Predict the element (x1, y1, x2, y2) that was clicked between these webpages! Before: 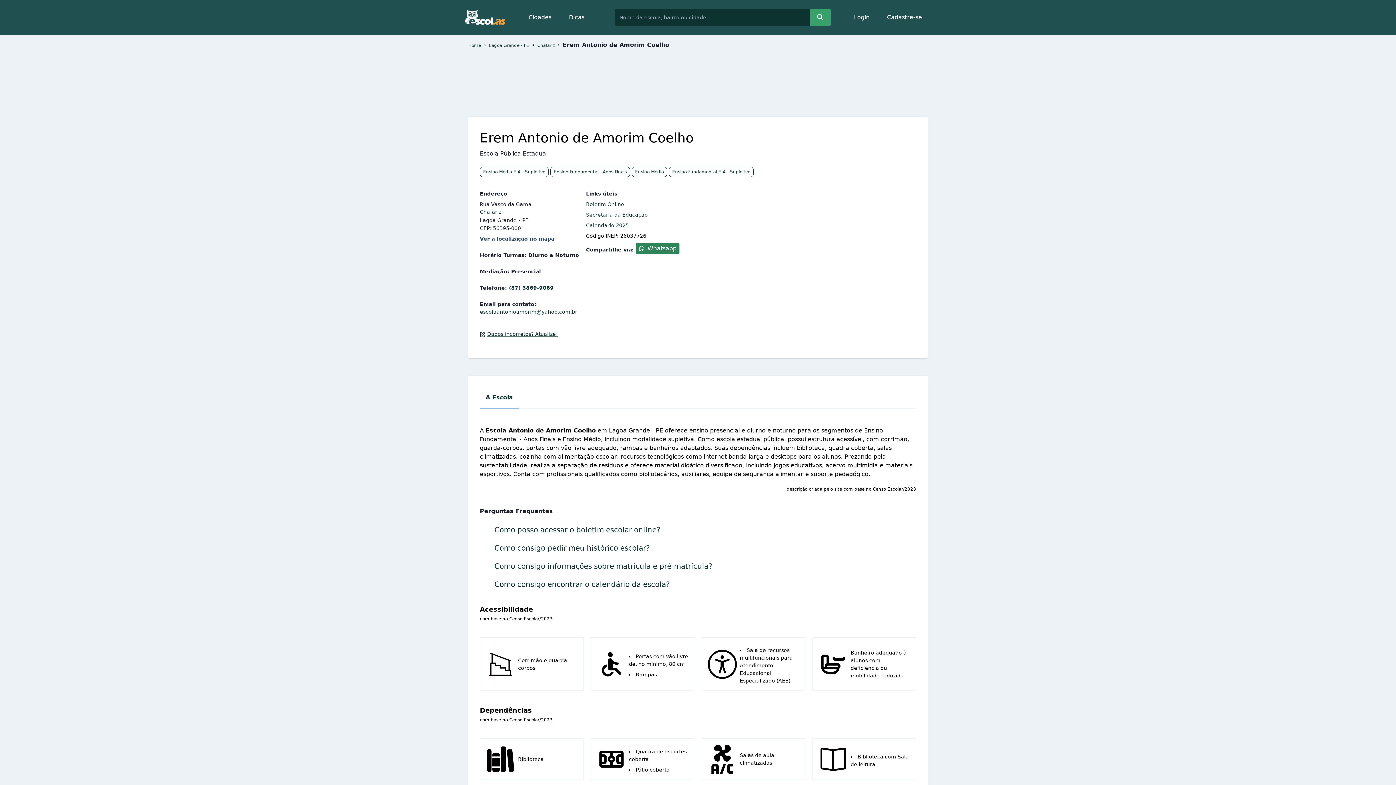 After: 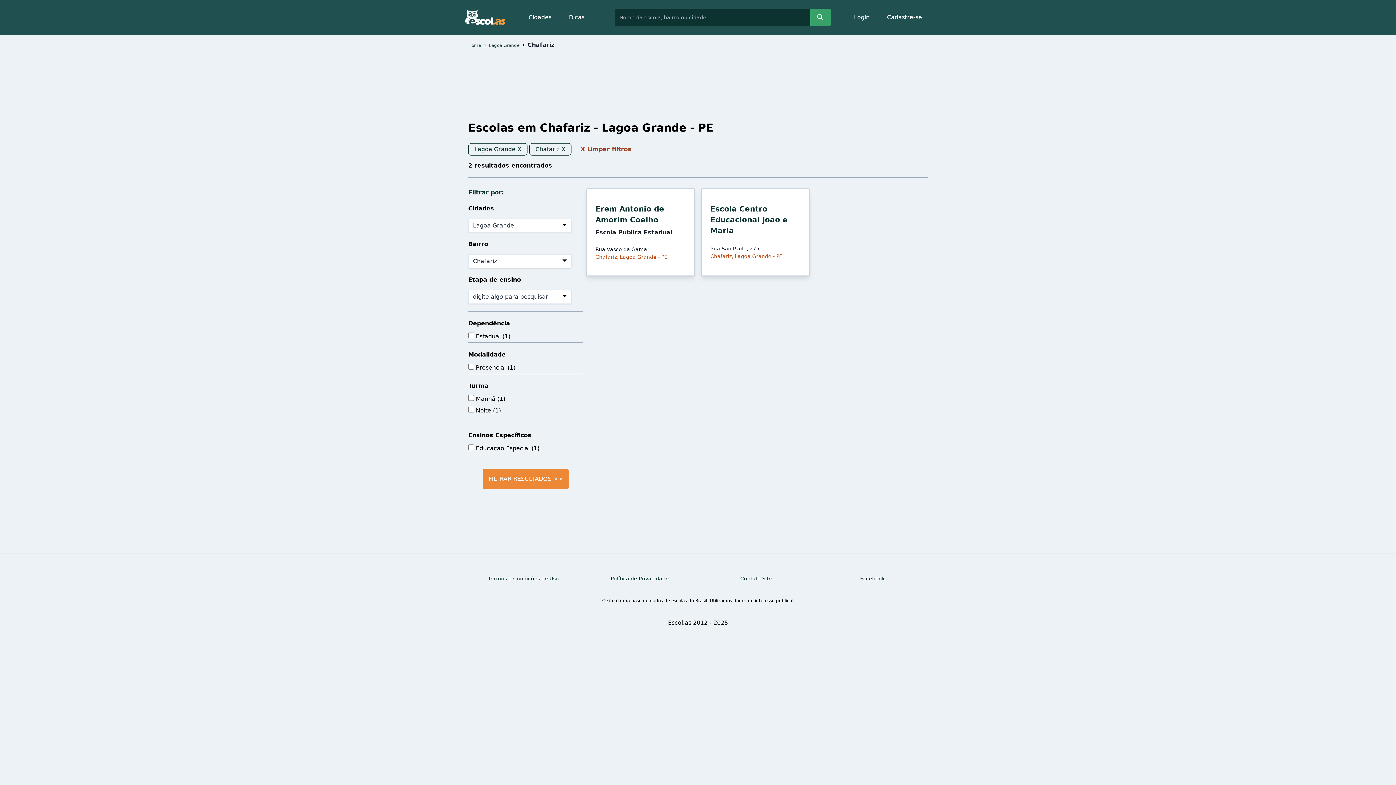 Action: label: Chafariz bbox: (480, 209, 501, 214)